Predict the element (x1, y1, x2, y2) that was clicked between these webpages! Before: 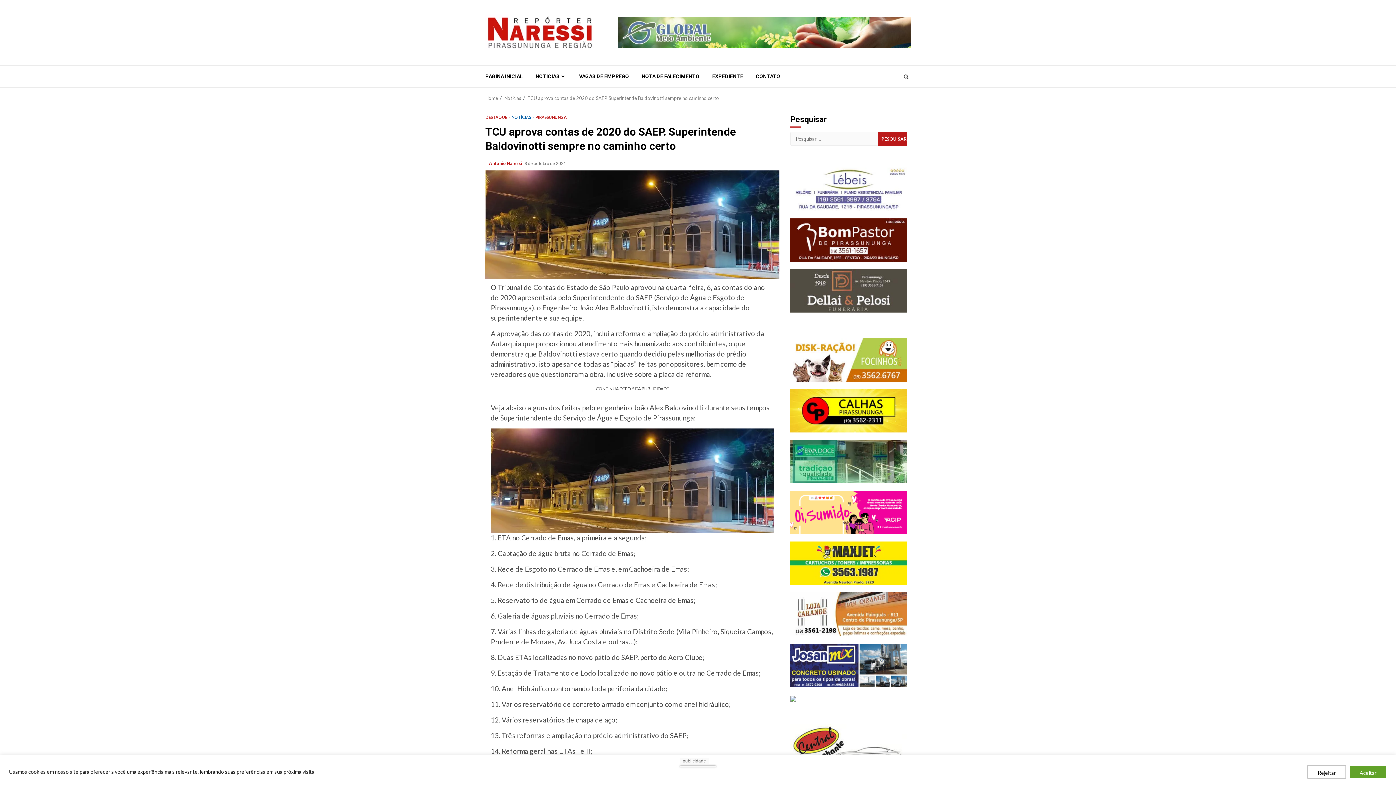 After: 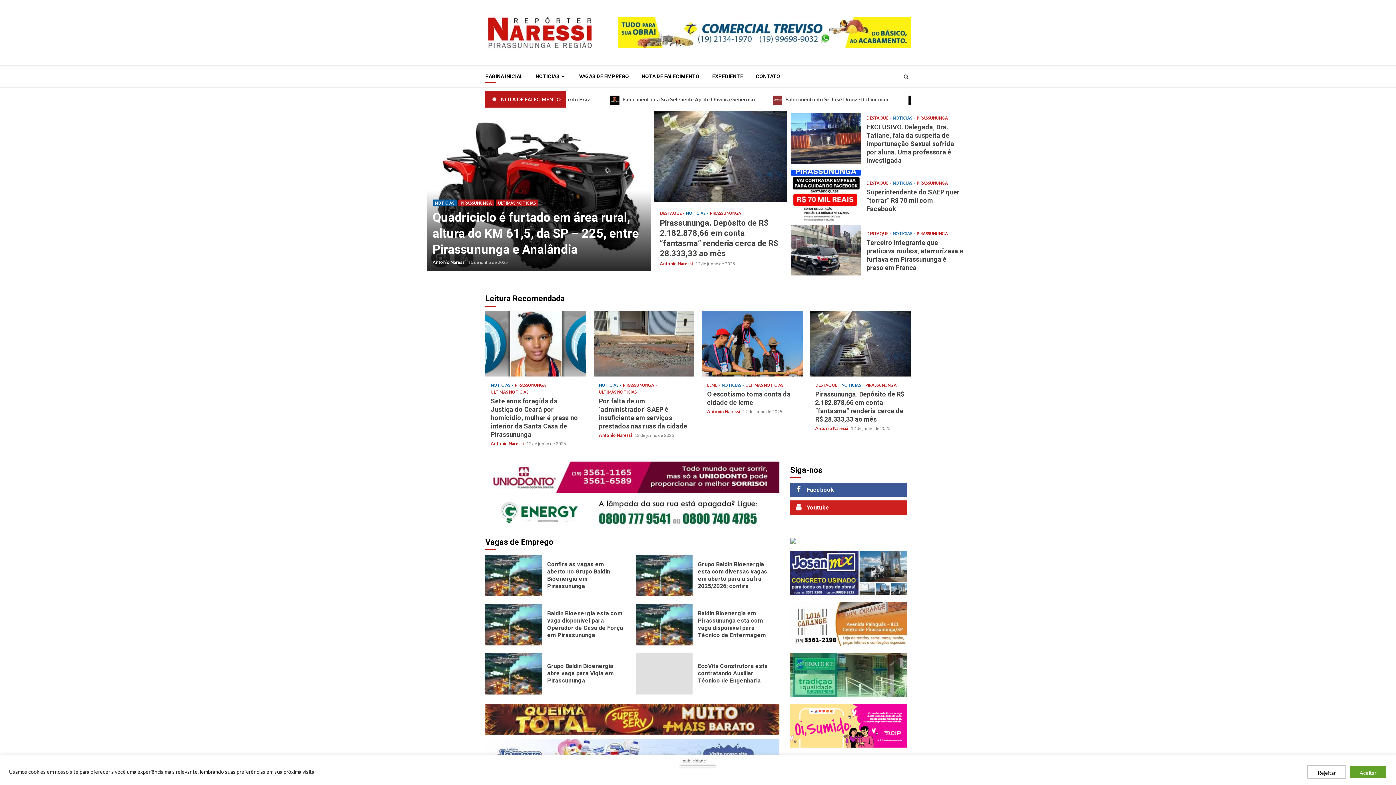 Action: bbox: (485, 28, 594, 35)